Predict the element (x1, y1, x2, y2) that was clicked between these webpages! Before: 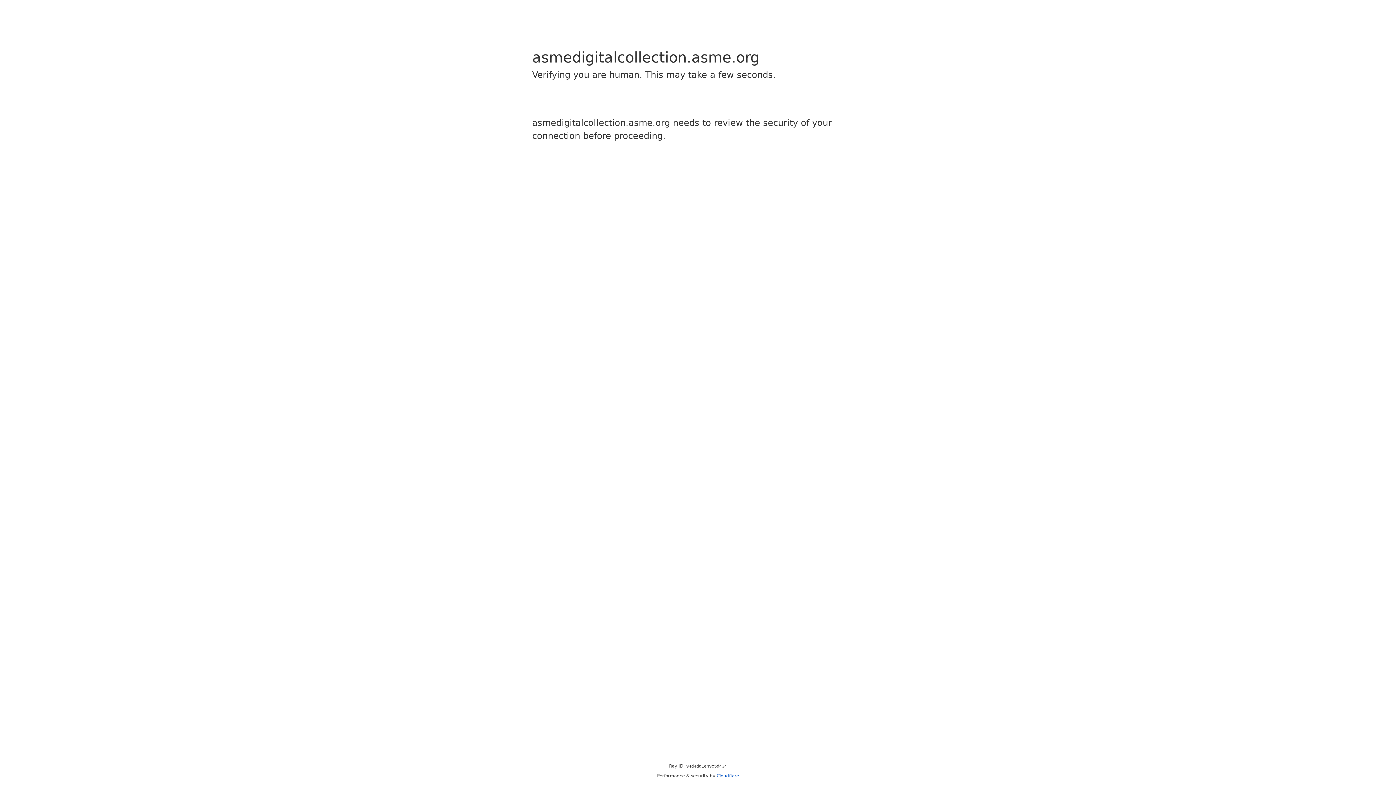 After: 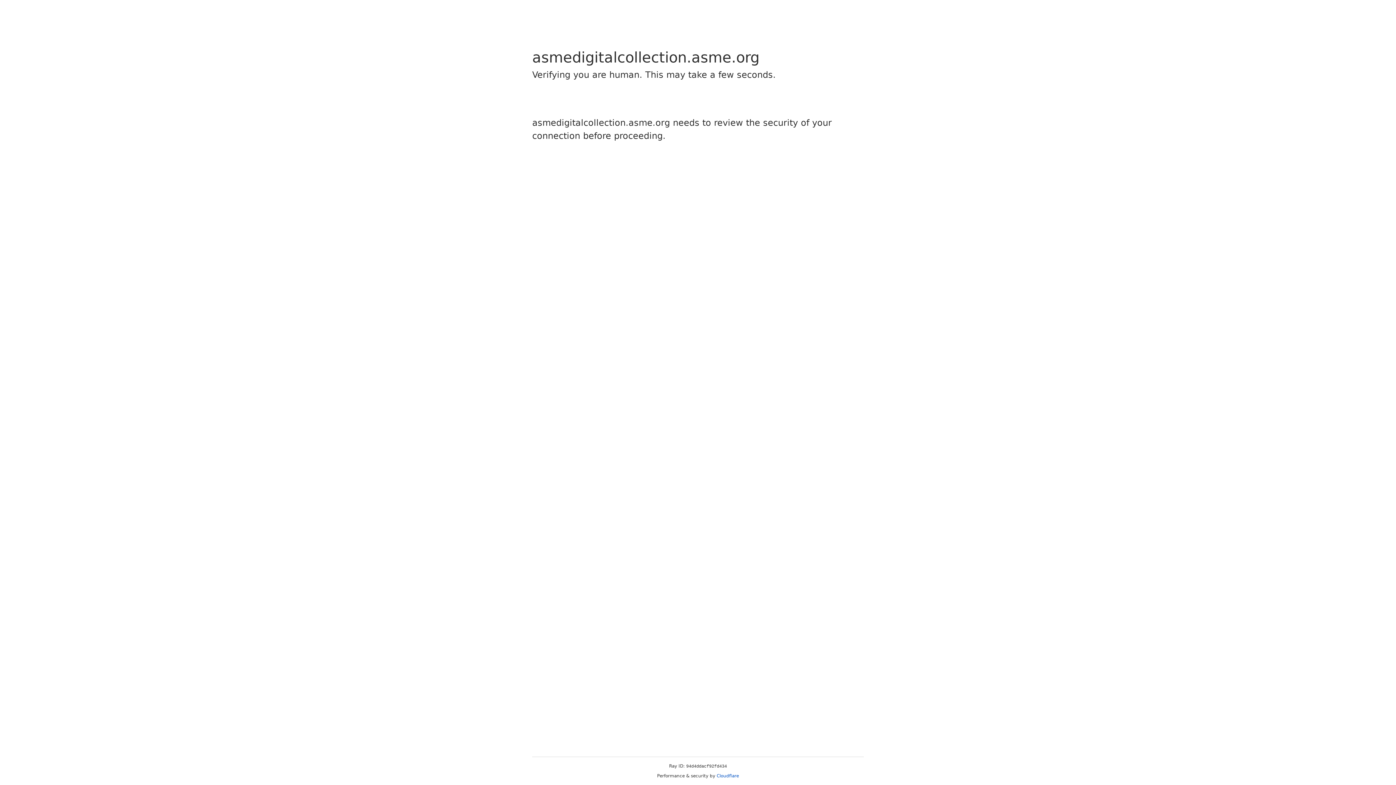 Action: label: Cloudflare bbox: (716, 773, 739, 778)